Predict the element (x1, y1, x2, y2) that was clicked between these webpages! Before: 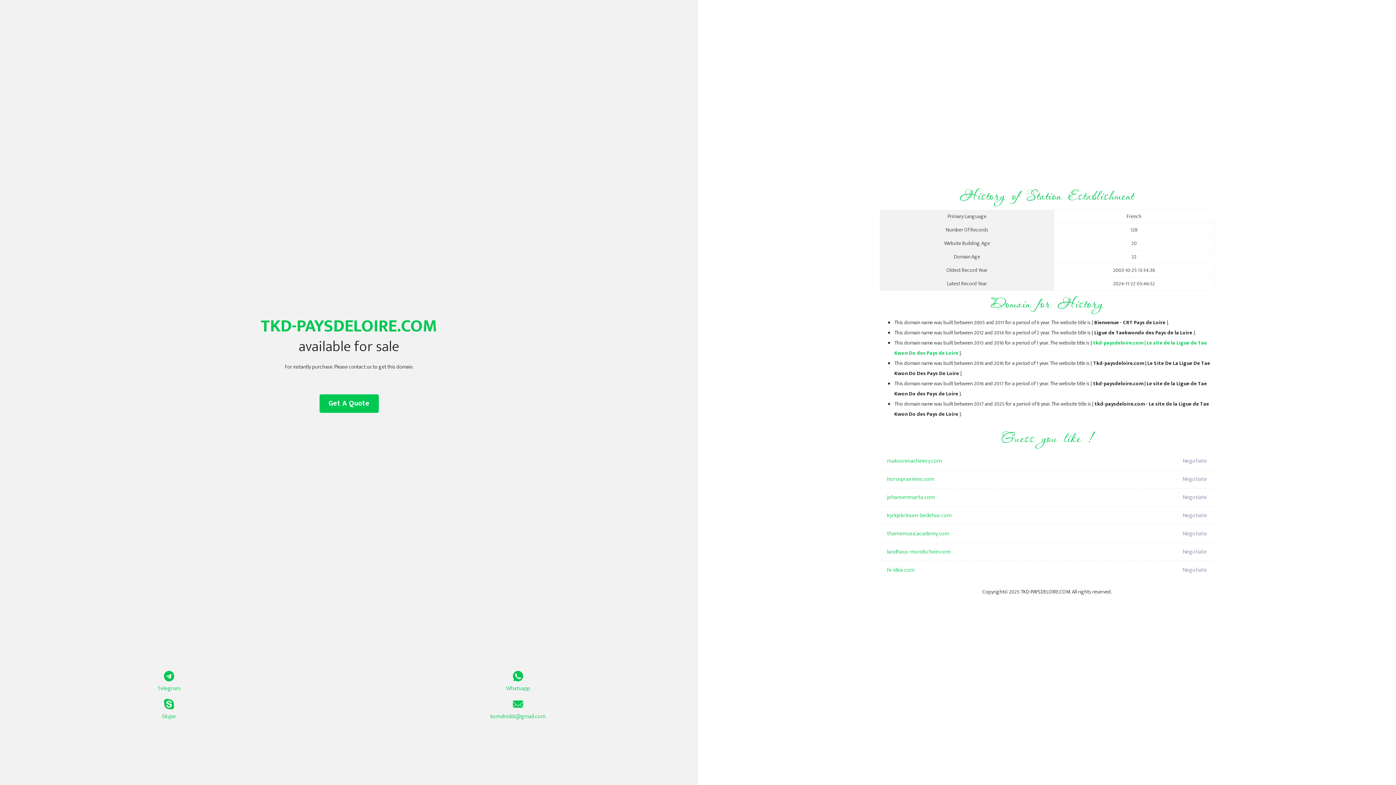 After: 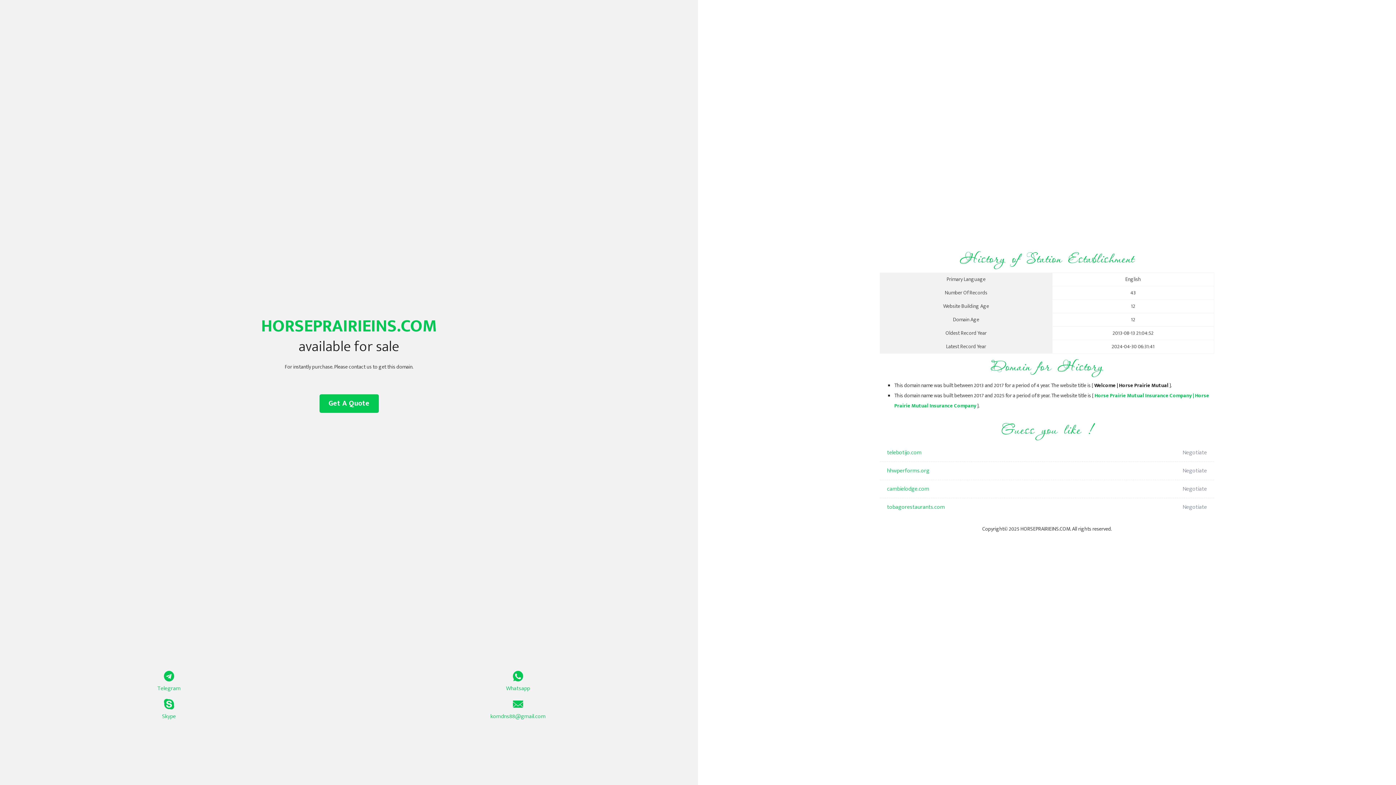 Action: label: horseprairieins.com bbox: (887, 470, 1098, 488)